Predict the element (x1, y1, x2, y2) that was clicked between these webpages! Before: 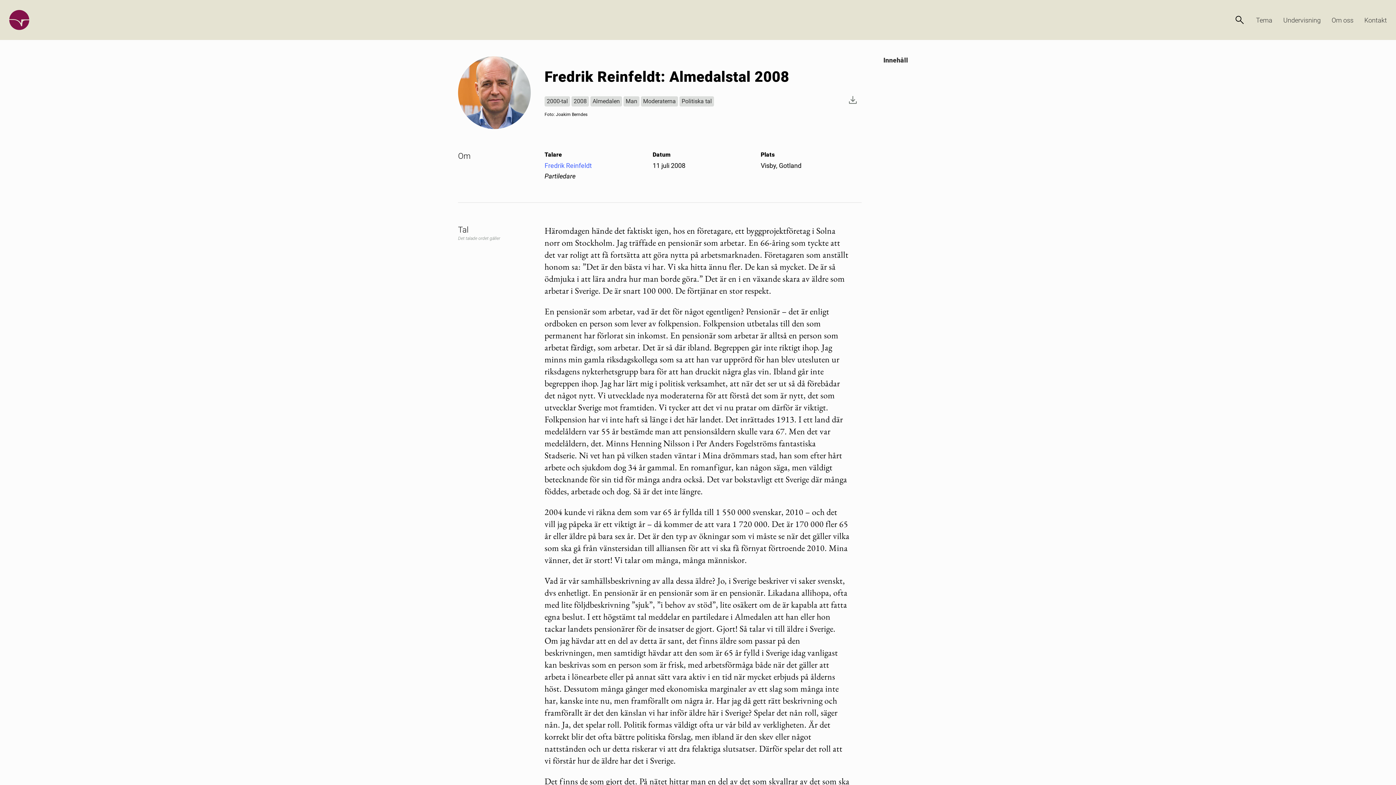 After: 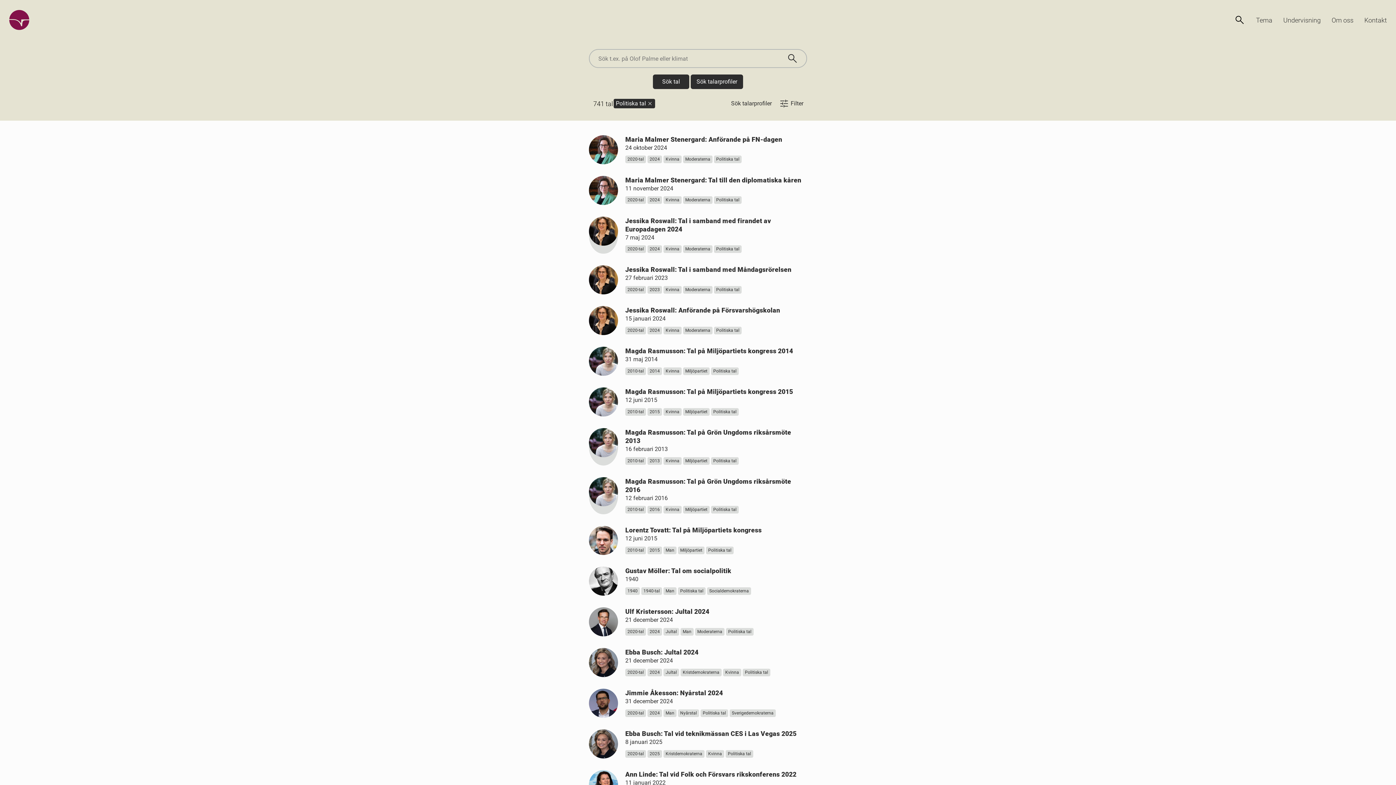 Action: bbox: (679, 96, 714, 106) label: Politiska tal